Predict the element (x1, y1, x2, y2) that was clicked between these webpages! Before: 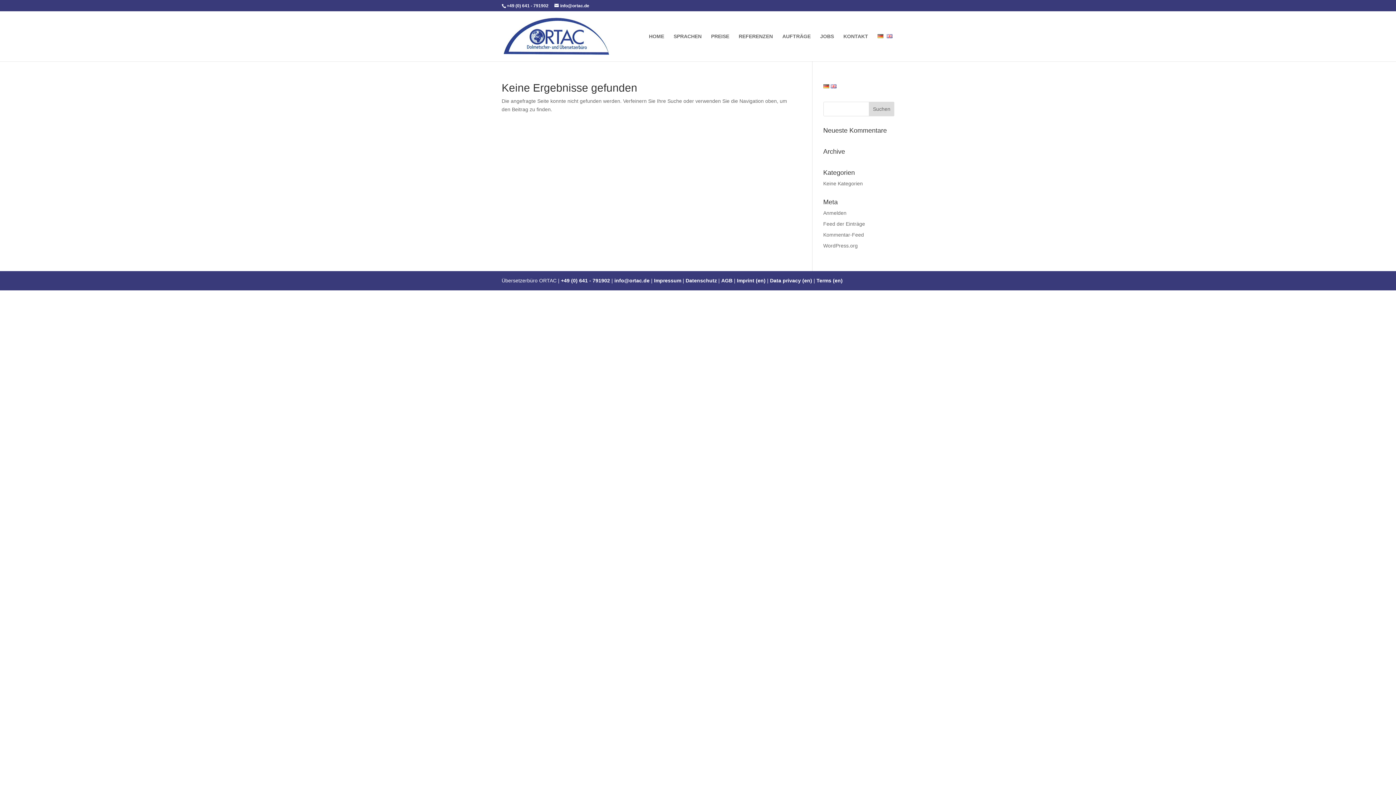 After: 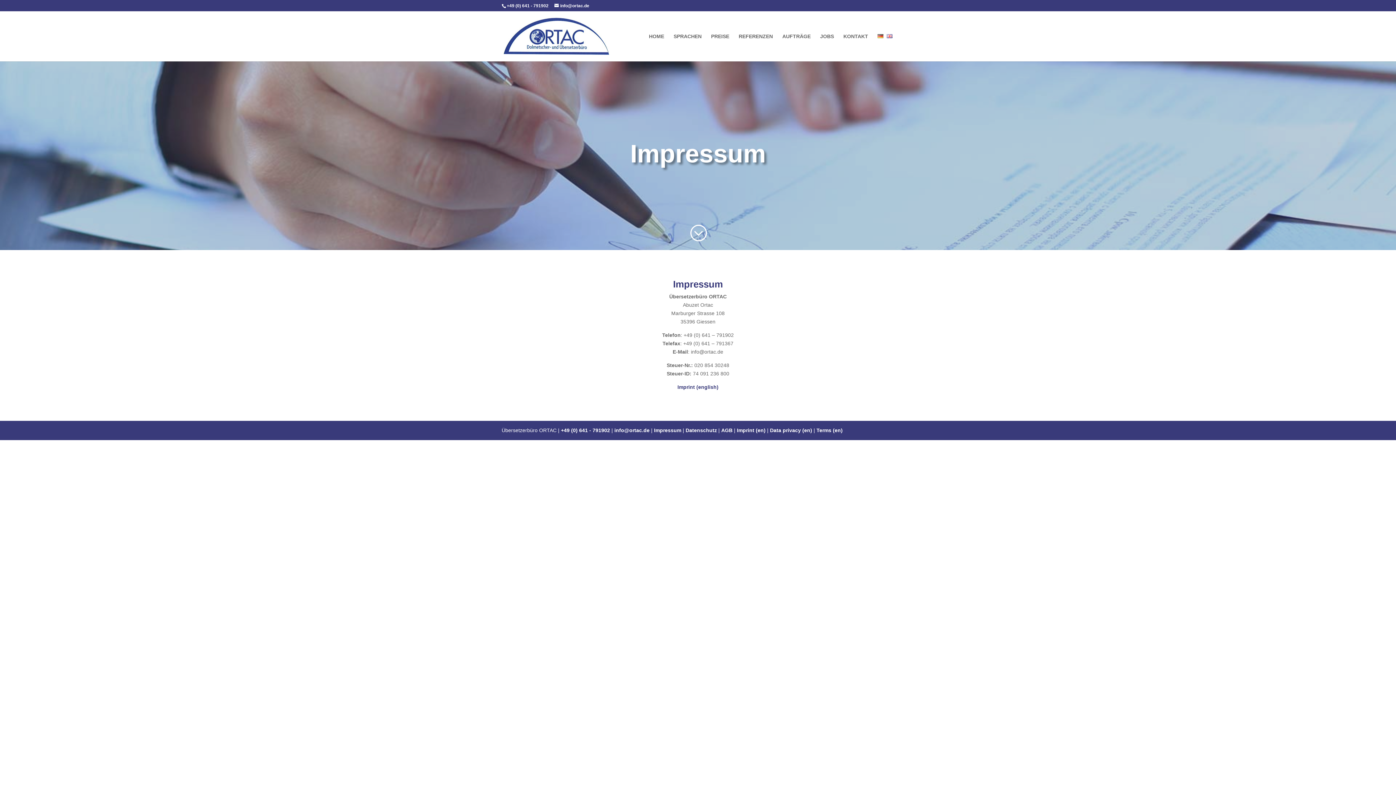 Action: bbox: (654, 277, 681, 283) label: Impressum